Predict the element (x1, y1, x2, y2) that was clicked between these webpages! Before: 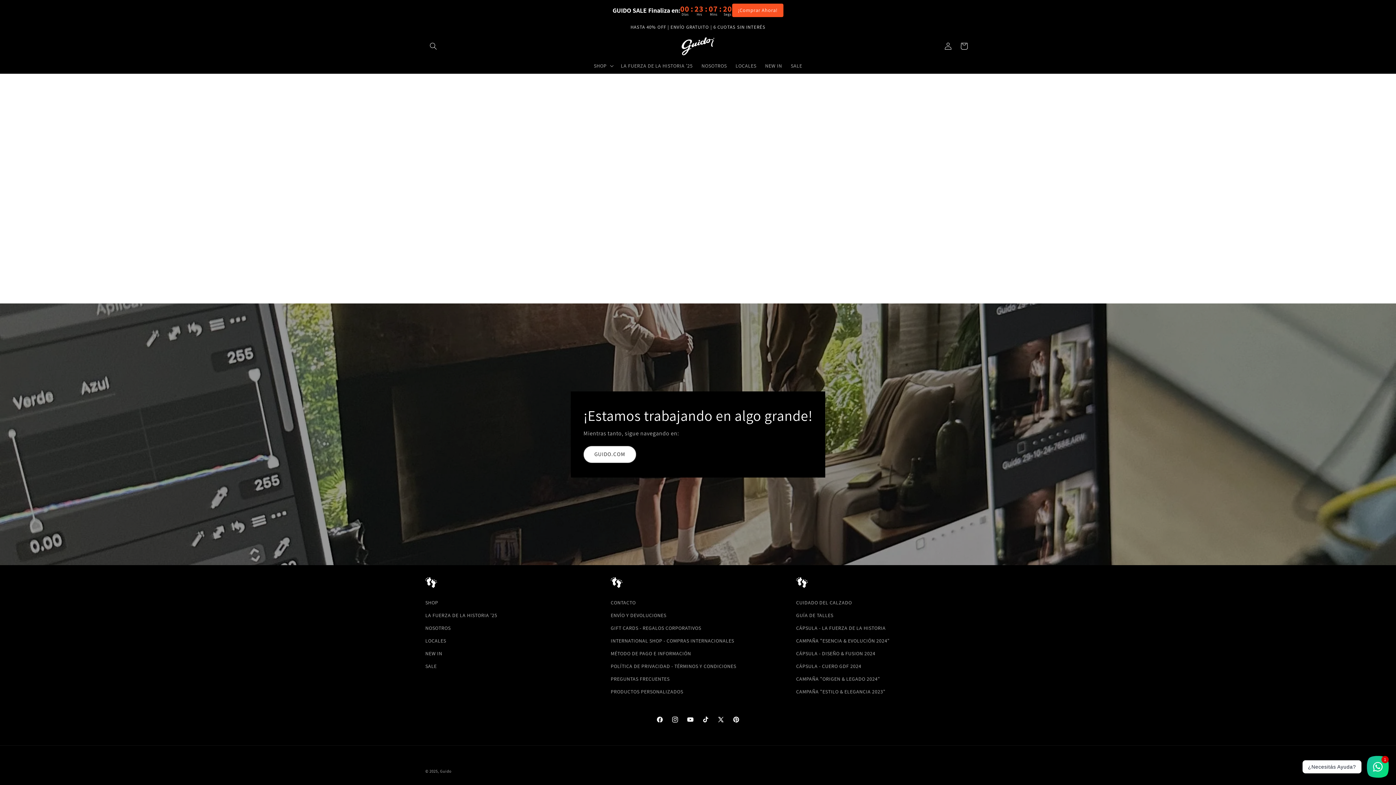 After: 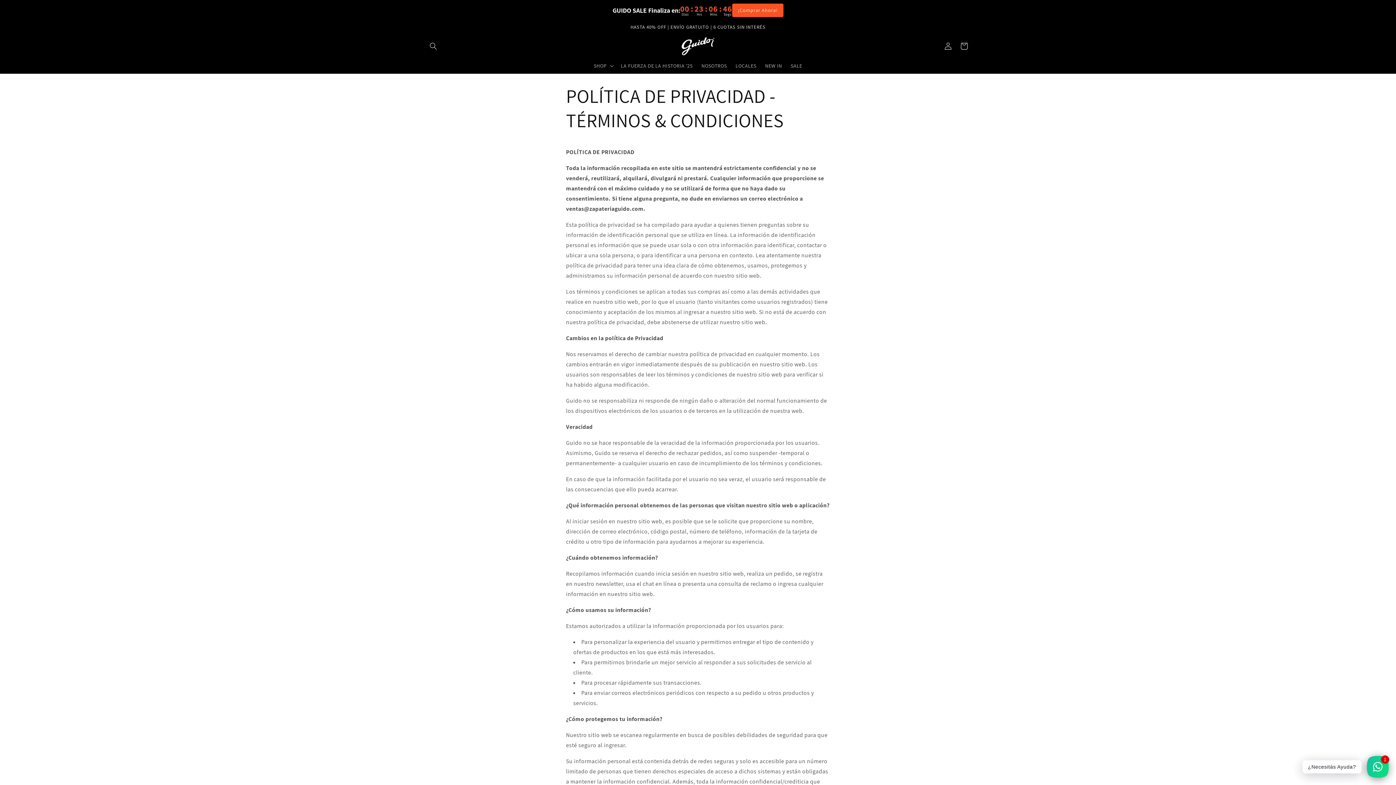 Action: bbox: (610, 660, 736, 673) label: POLÍTICA DE PRIVACIDAD - TÉRMINOS Y CONDICIONES